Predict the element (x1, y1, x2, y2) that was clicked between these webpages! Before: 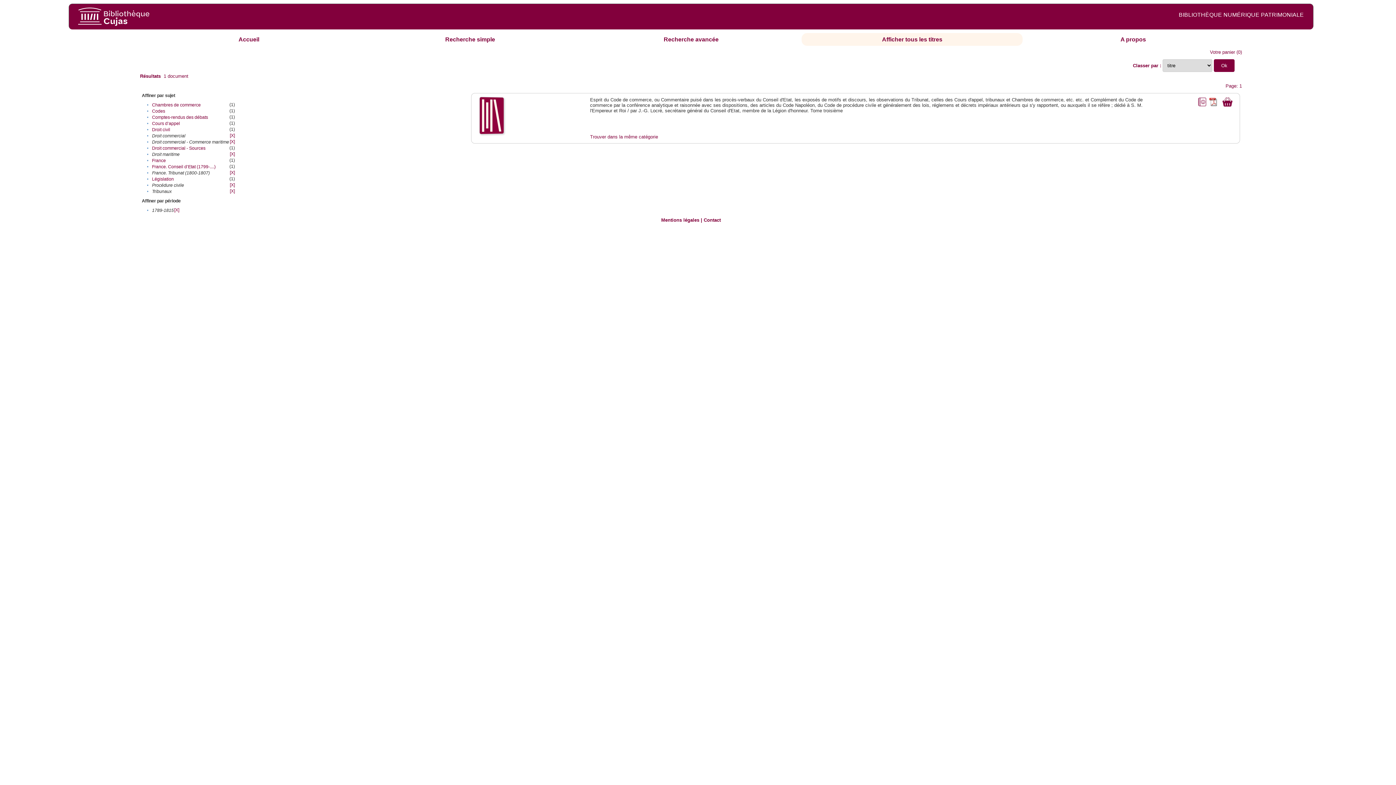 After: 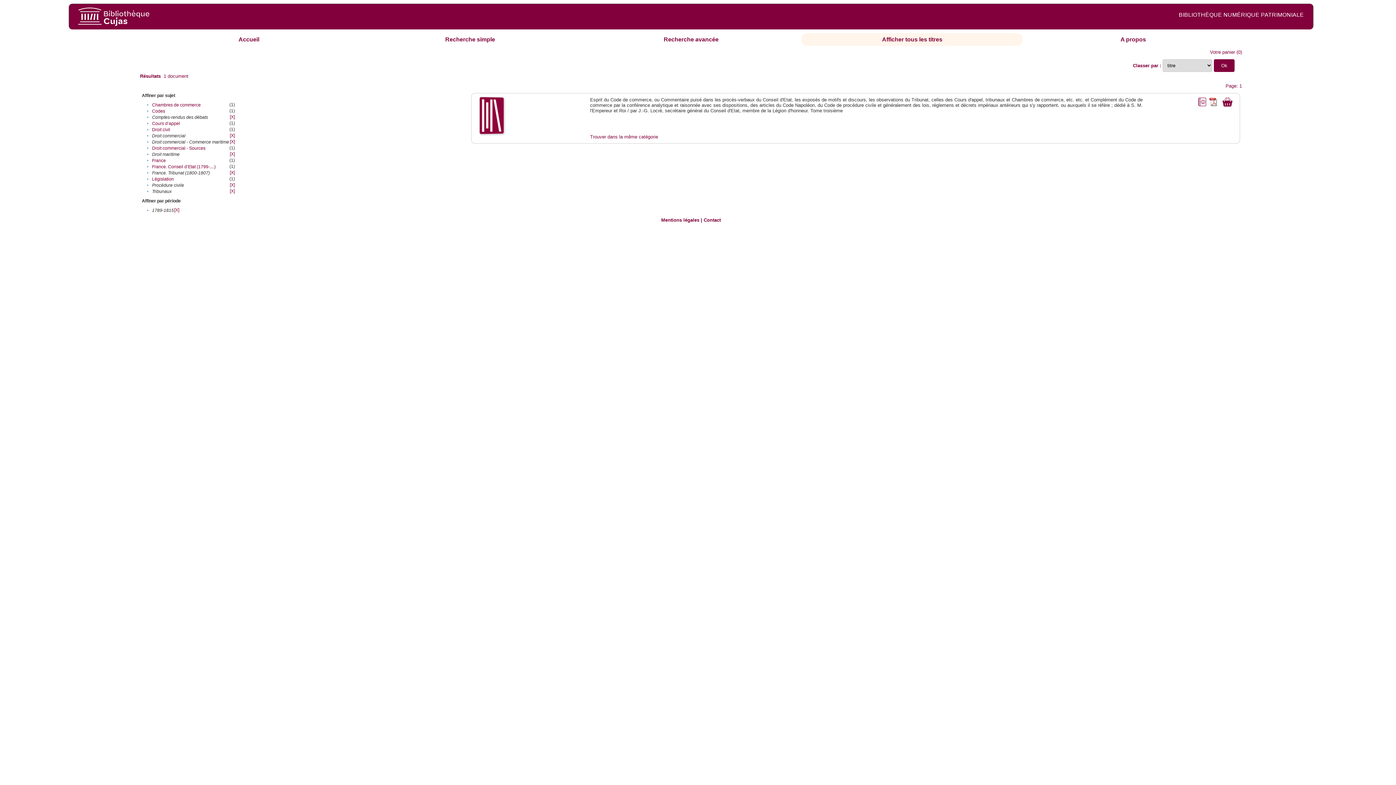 Action: bbox: (152, 115, 208, 120) label: Comptes-rendus des débats